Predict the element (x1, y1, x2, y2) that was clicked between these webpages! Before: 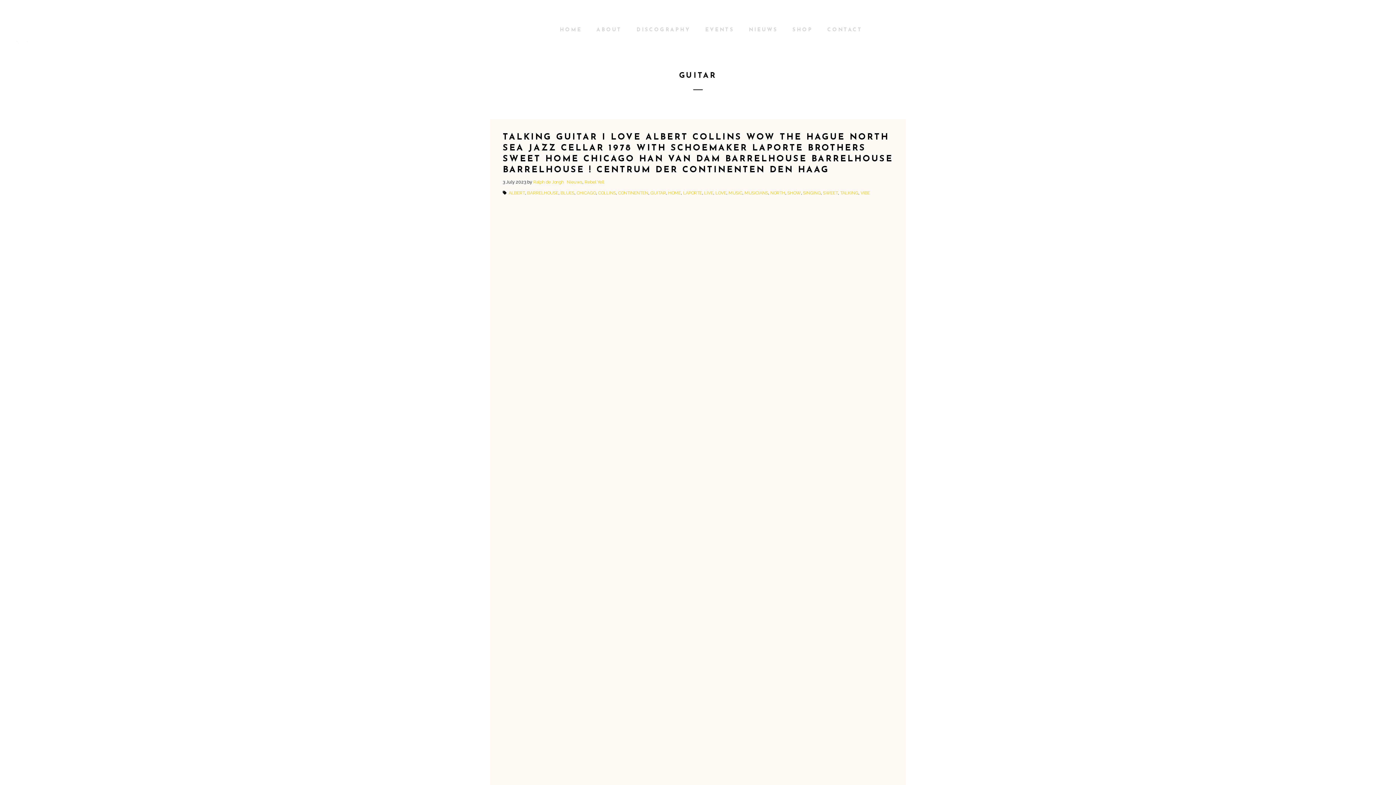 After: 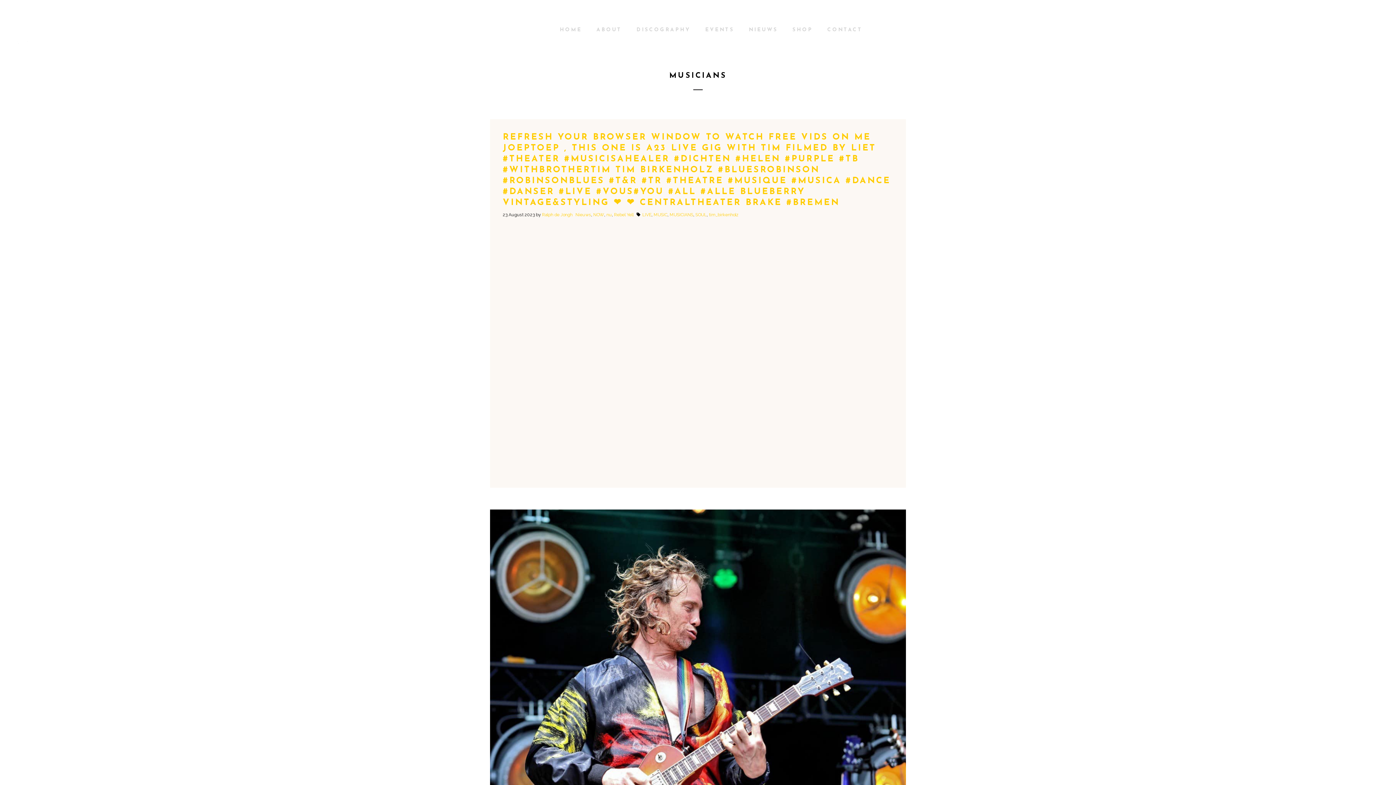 Action: label: MUSICIANS bbox: (744, 189, 768, 196)